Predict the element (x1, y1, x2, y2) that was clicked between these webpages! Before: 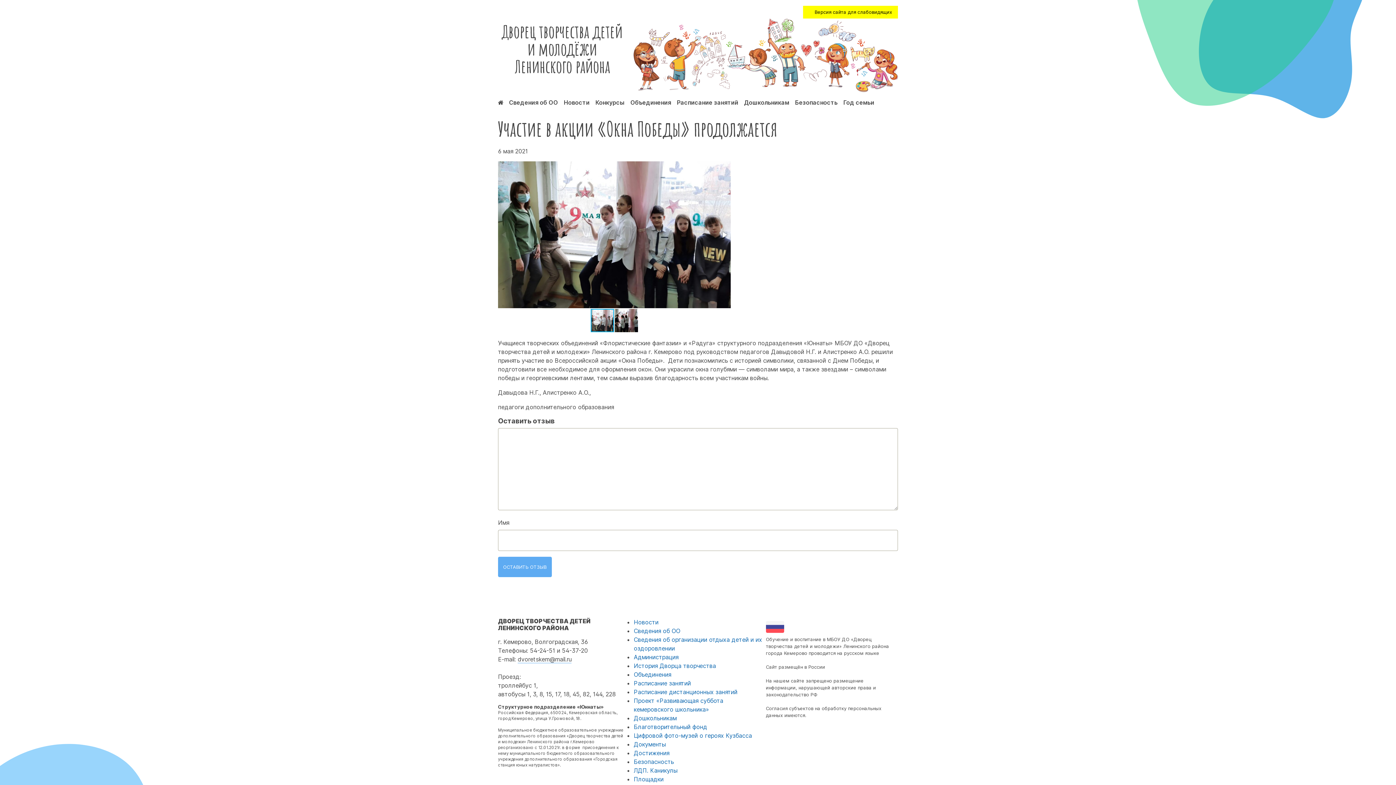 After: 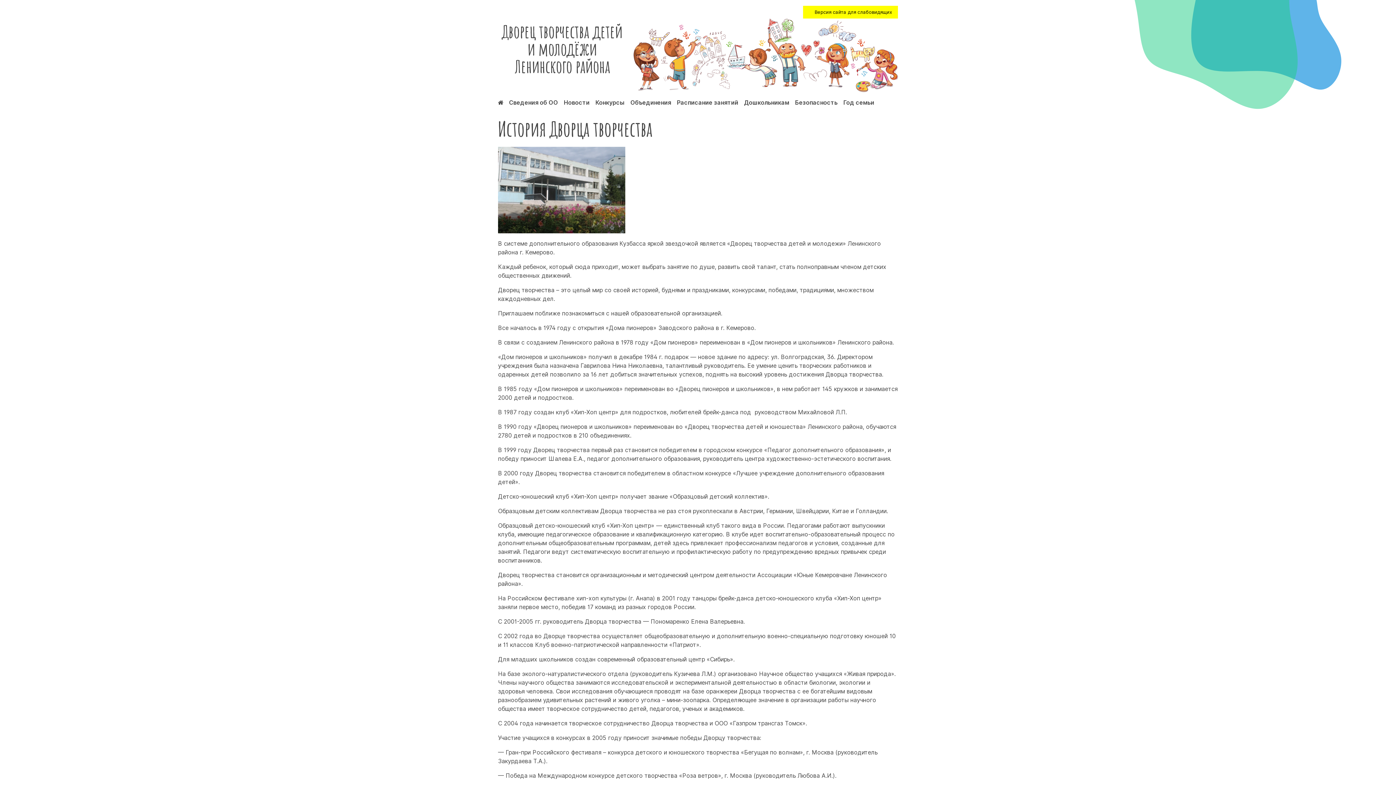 Action: bbox: (633, 662, 716, 669) label: История Дворца творчества